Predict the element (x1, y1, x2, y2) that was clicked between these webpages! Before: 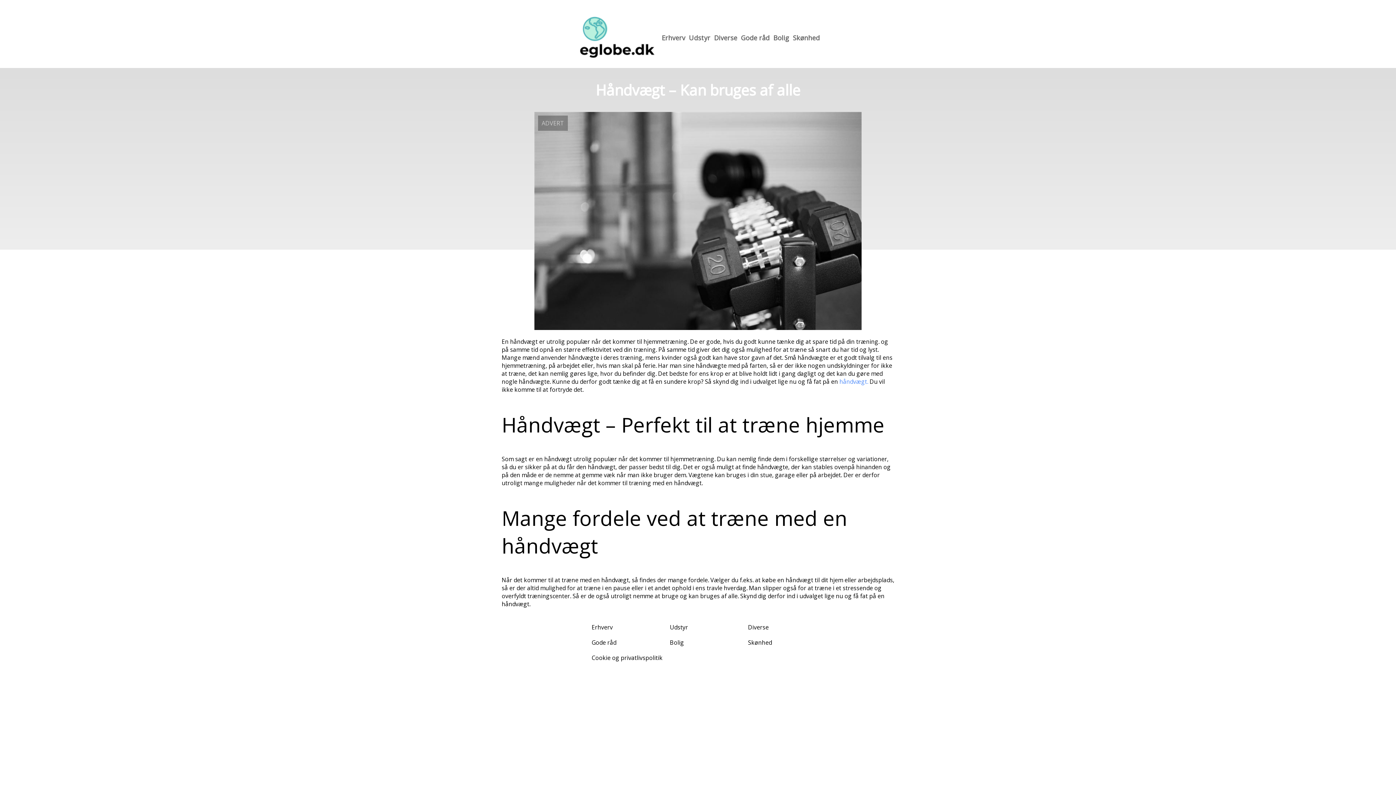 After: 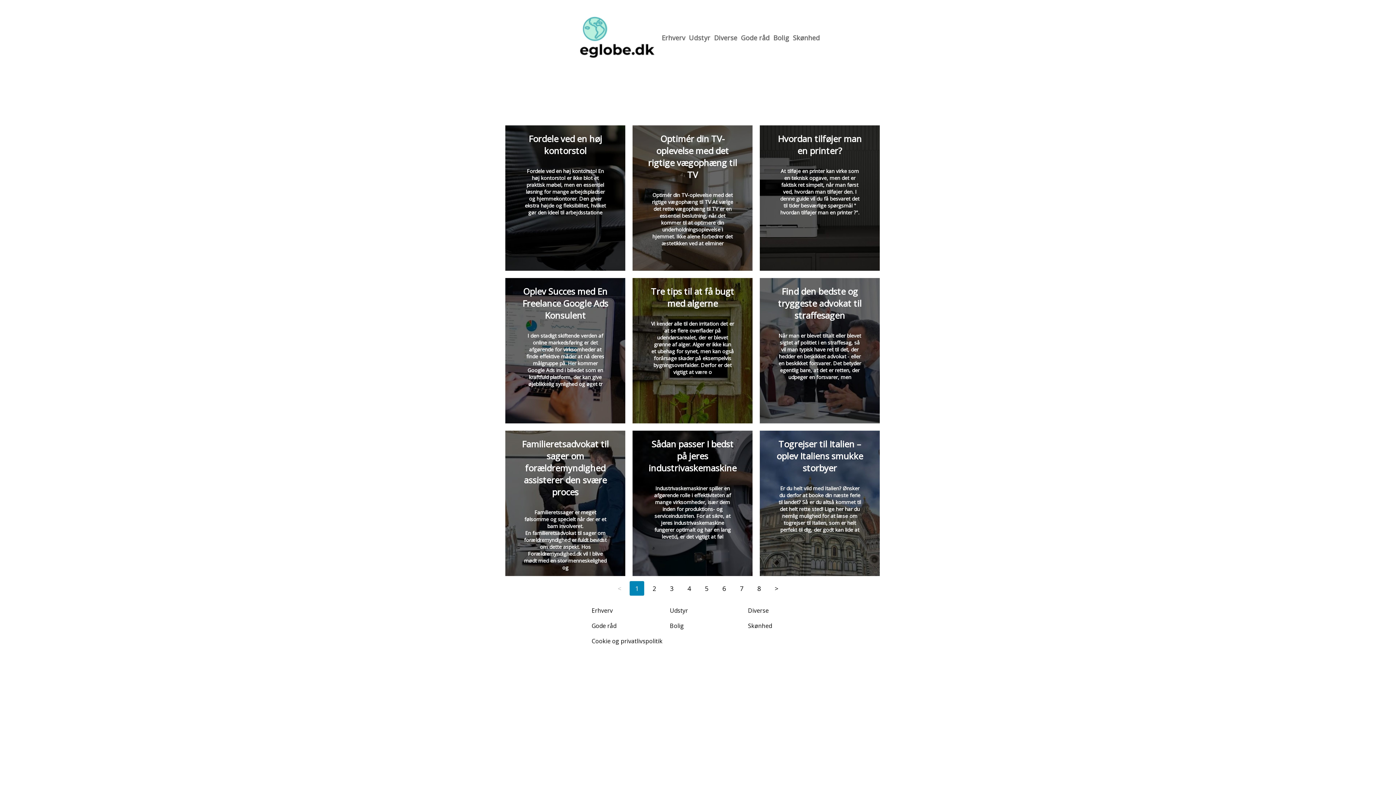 Action: label: Gode råd bbox: (741, 33, 769, 42)